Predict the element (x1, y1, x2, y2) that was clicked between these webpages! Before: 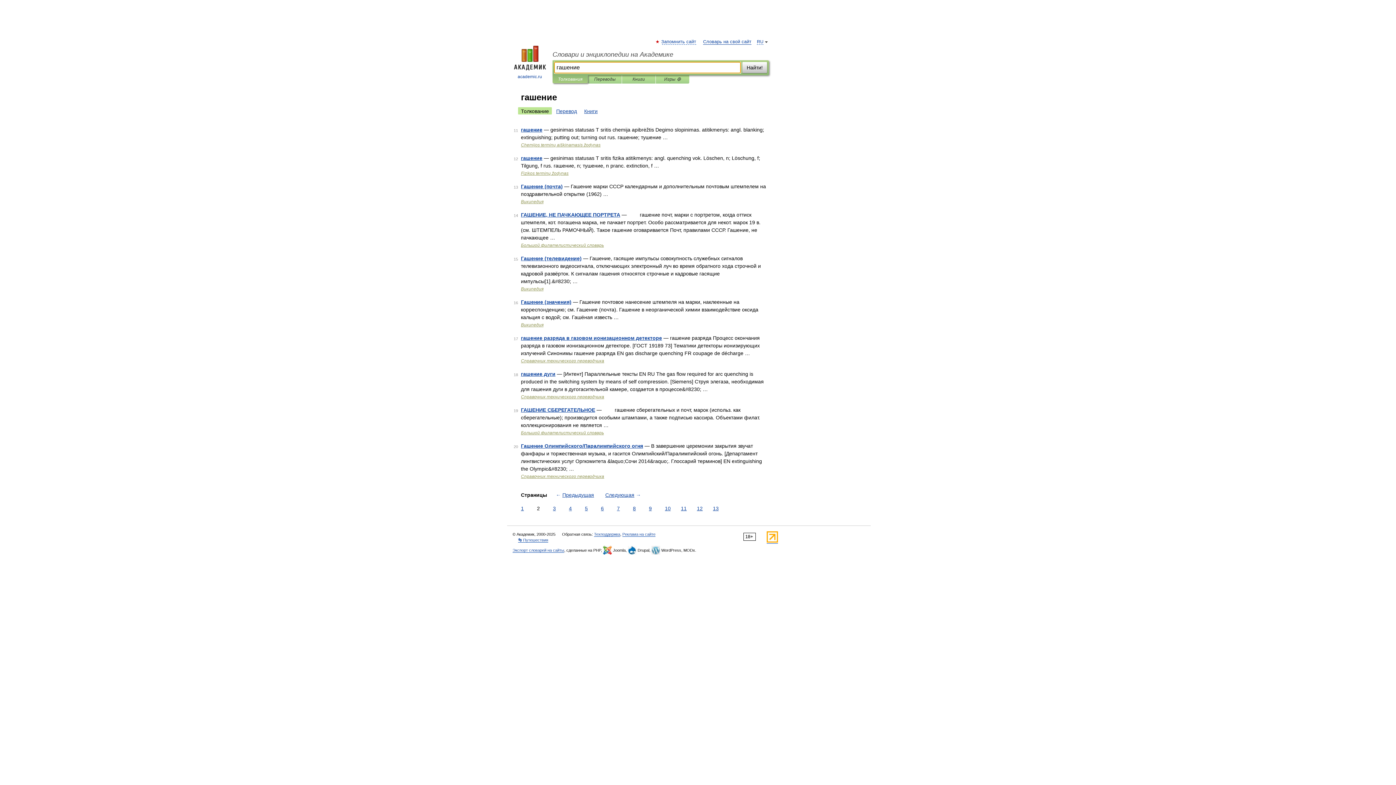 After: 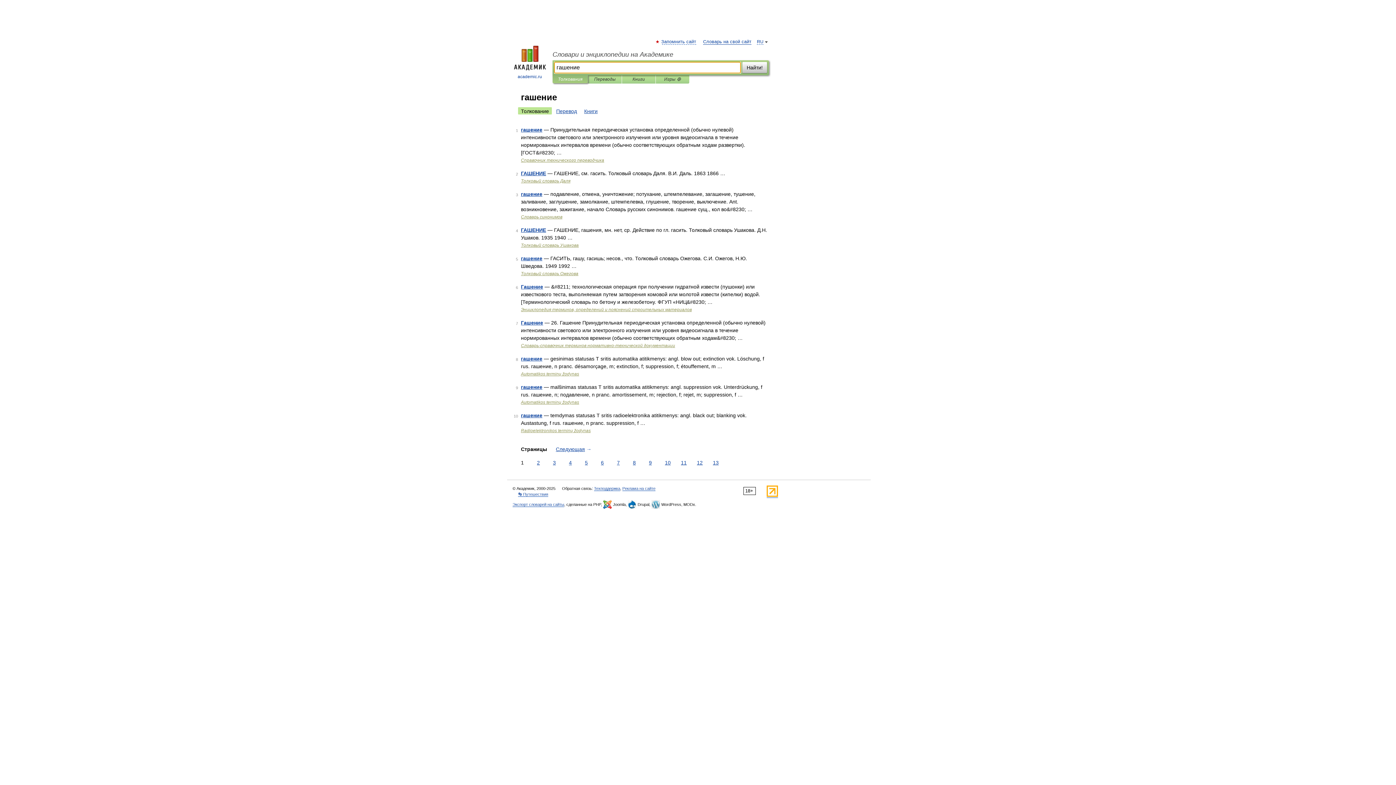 Action: label: ← Предыдущая bbox: (554, 491, 596, 499)